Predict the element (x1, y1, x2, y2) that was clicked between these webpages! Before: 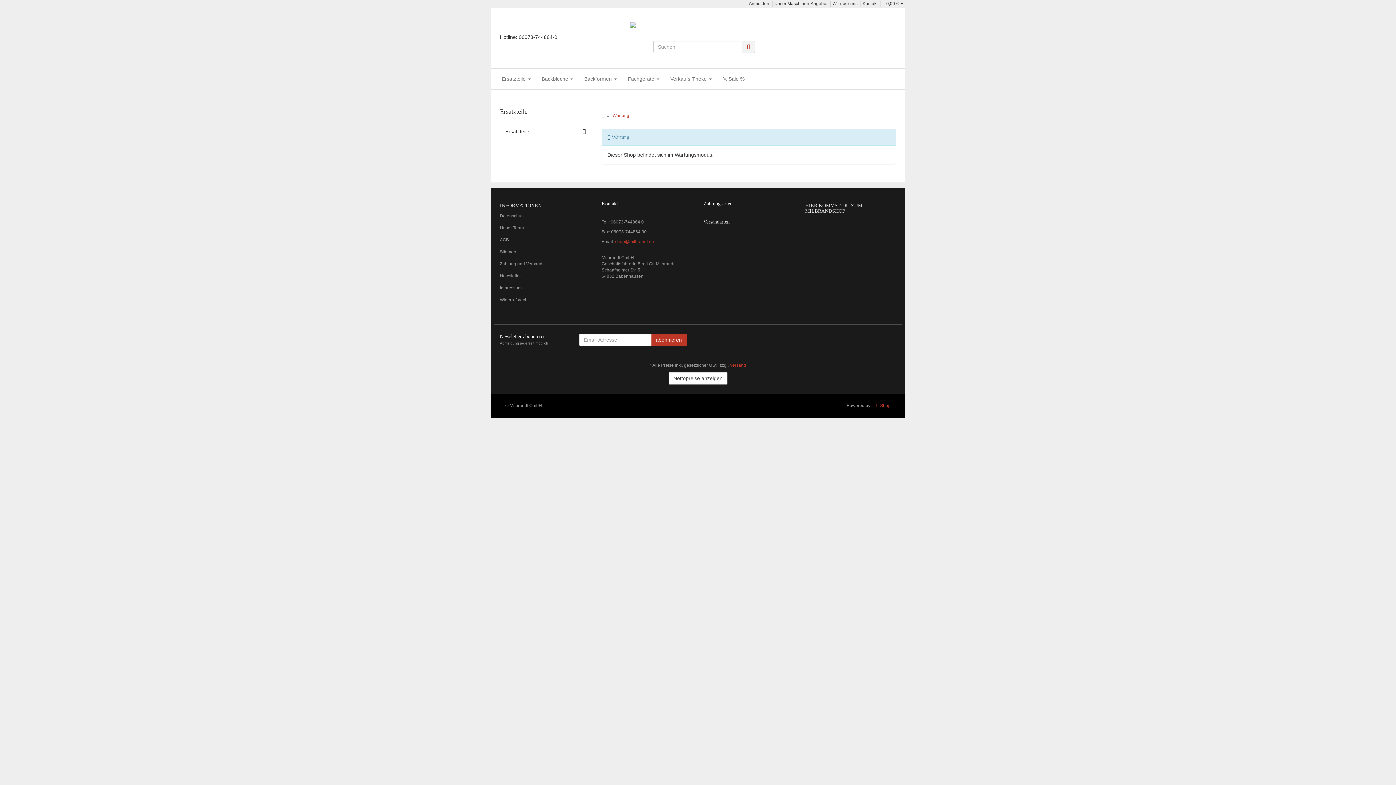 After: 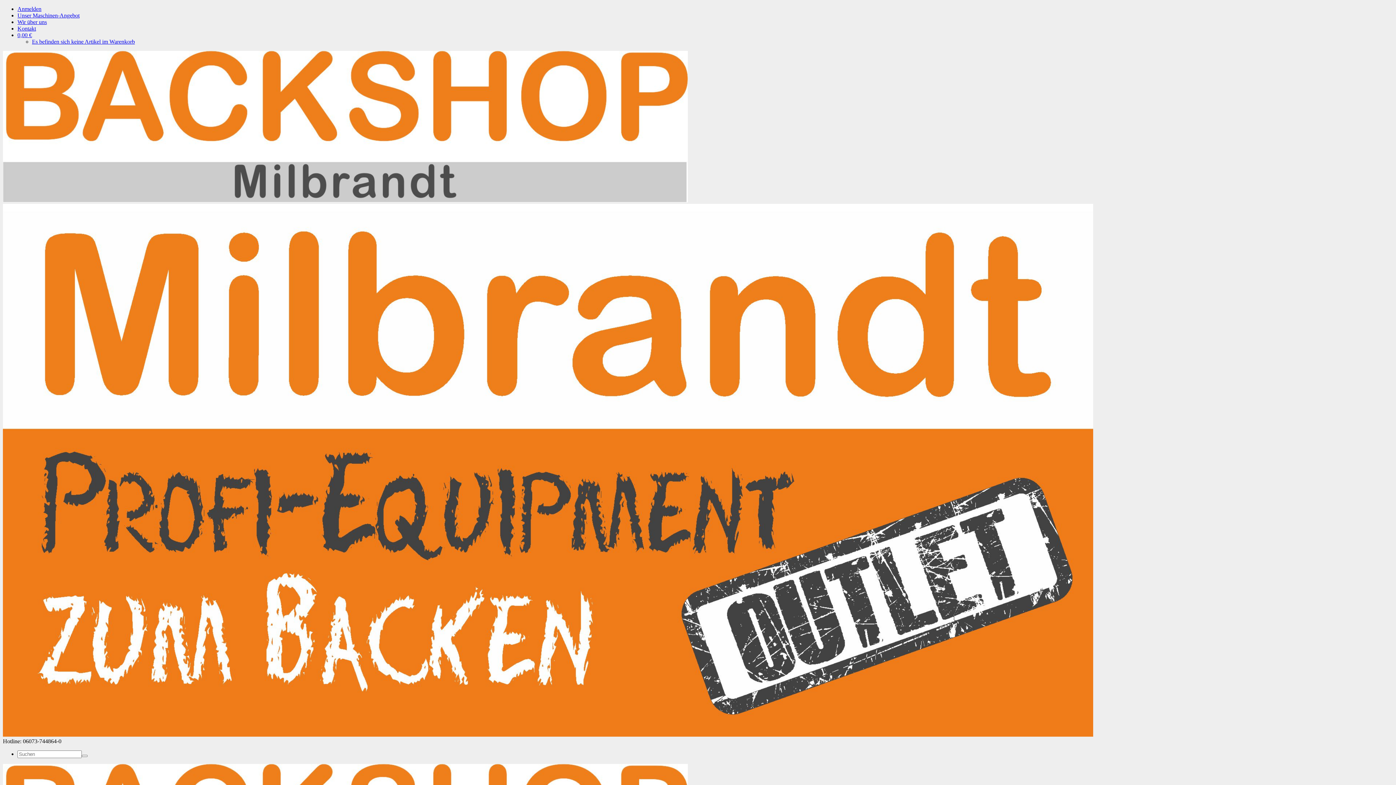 Action: bbox: (862, 1, 877, 6) label: Kontakt